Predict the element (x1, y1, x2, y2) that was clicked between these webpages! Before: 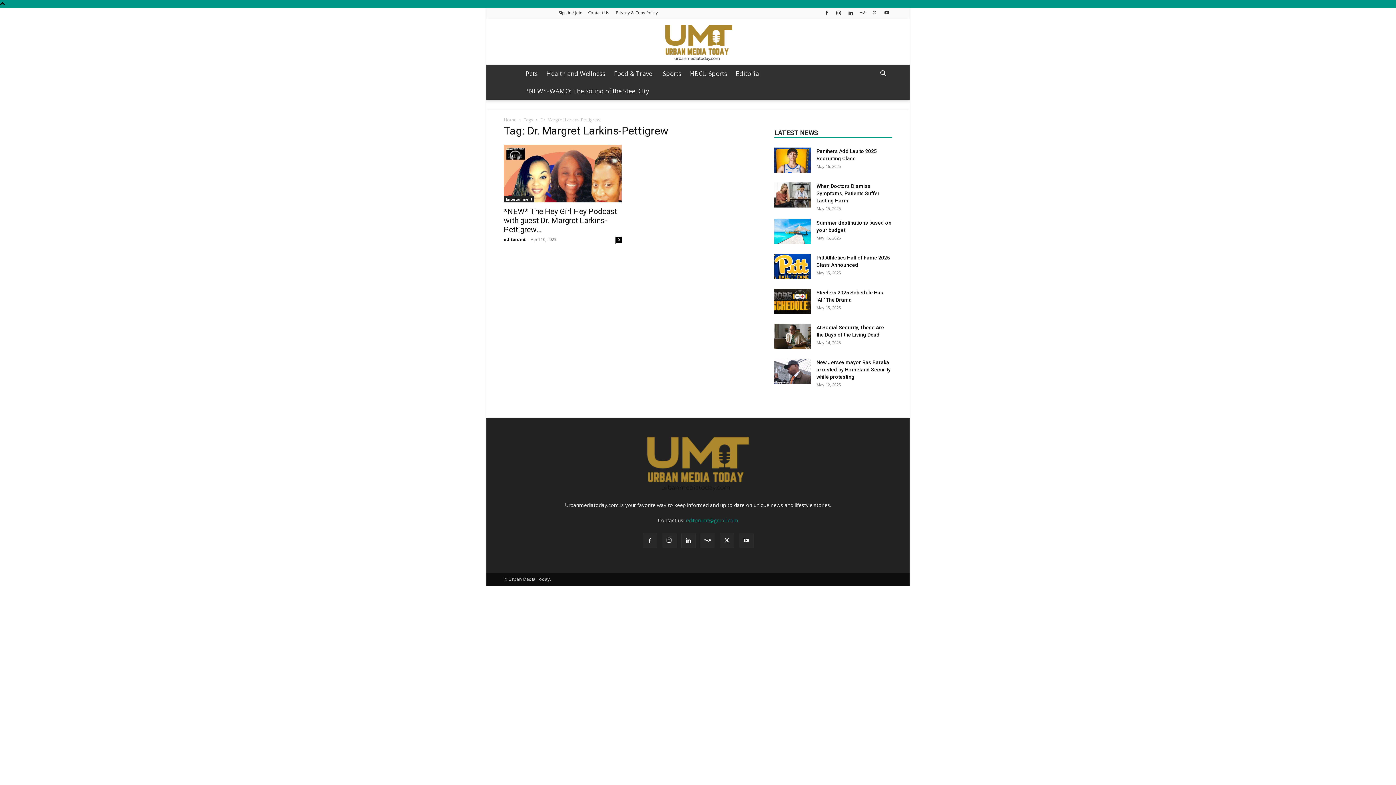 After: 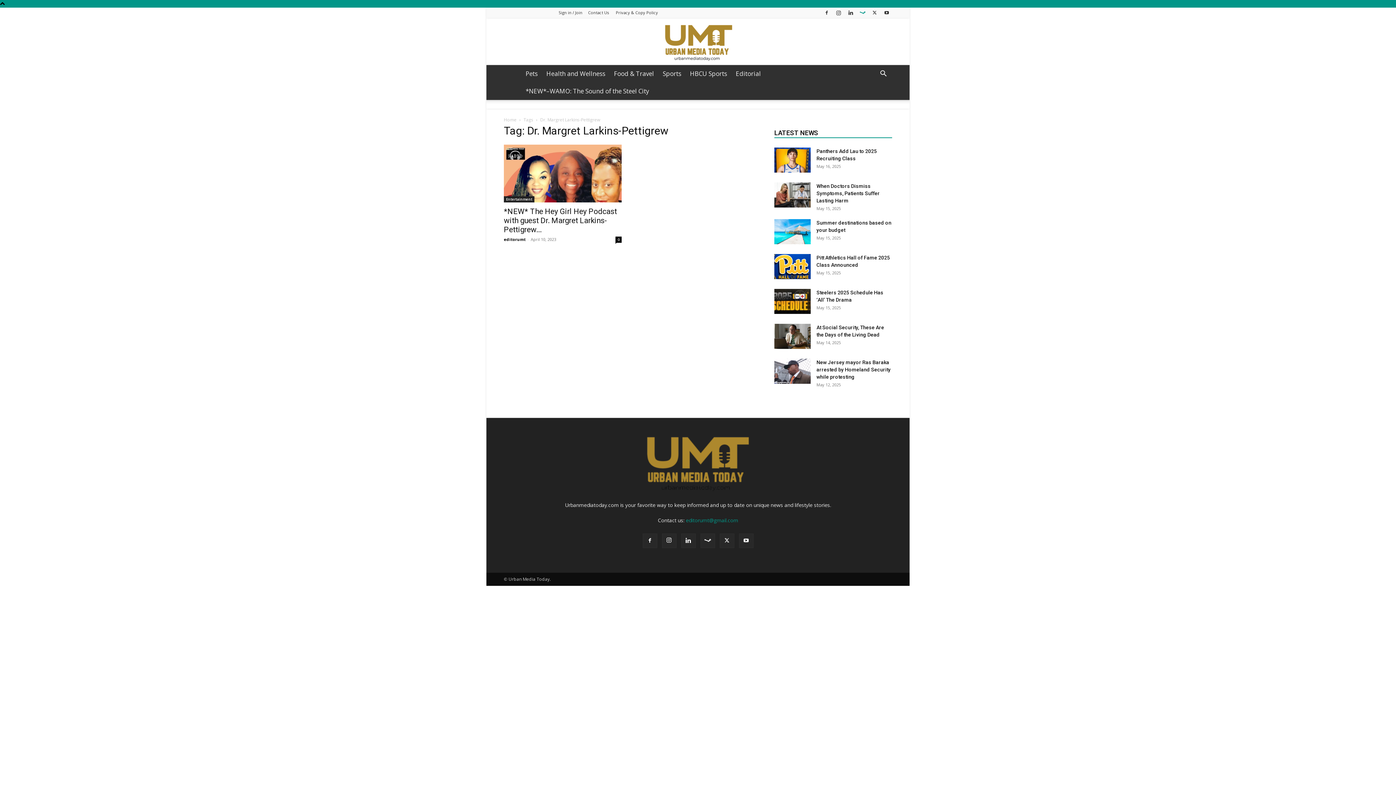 Action: bbox: (857, 7, 868, 17)